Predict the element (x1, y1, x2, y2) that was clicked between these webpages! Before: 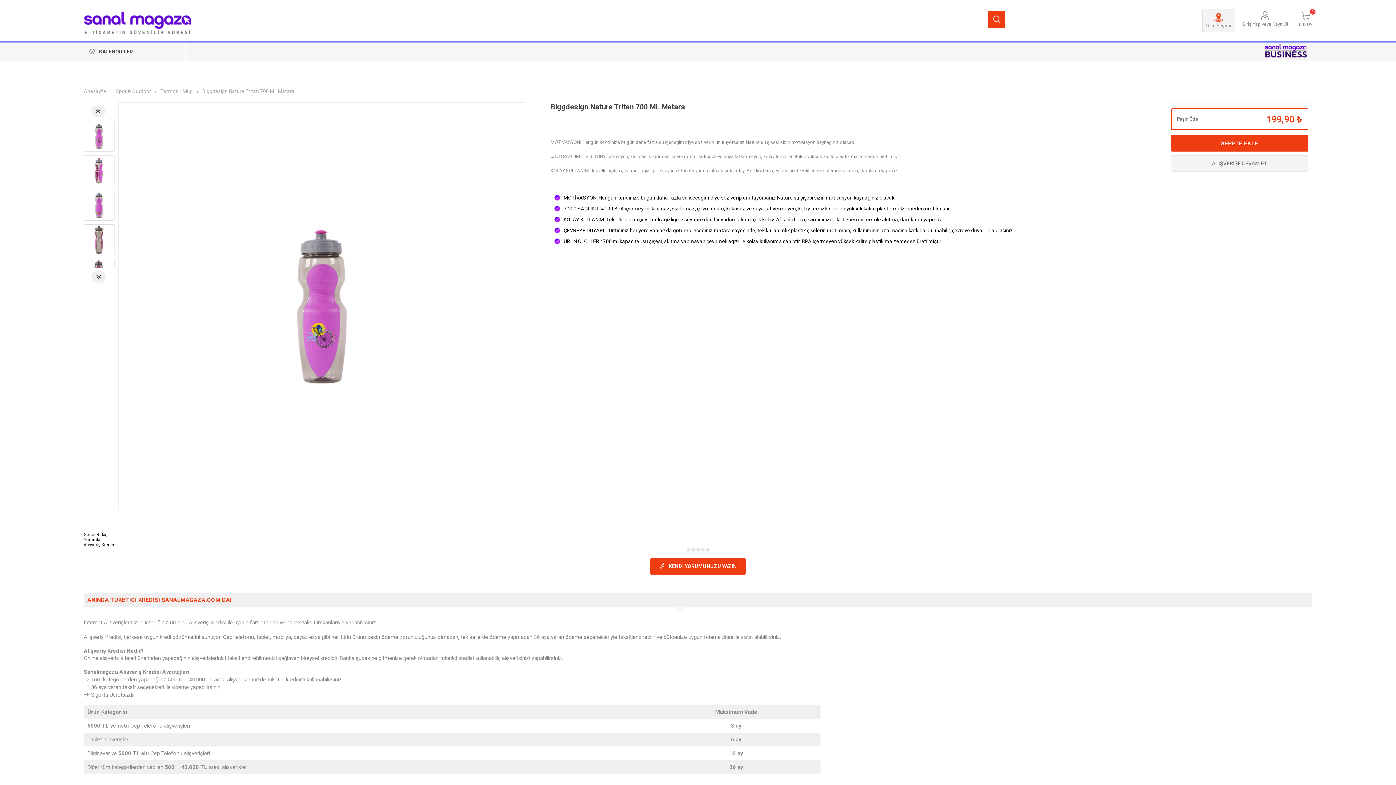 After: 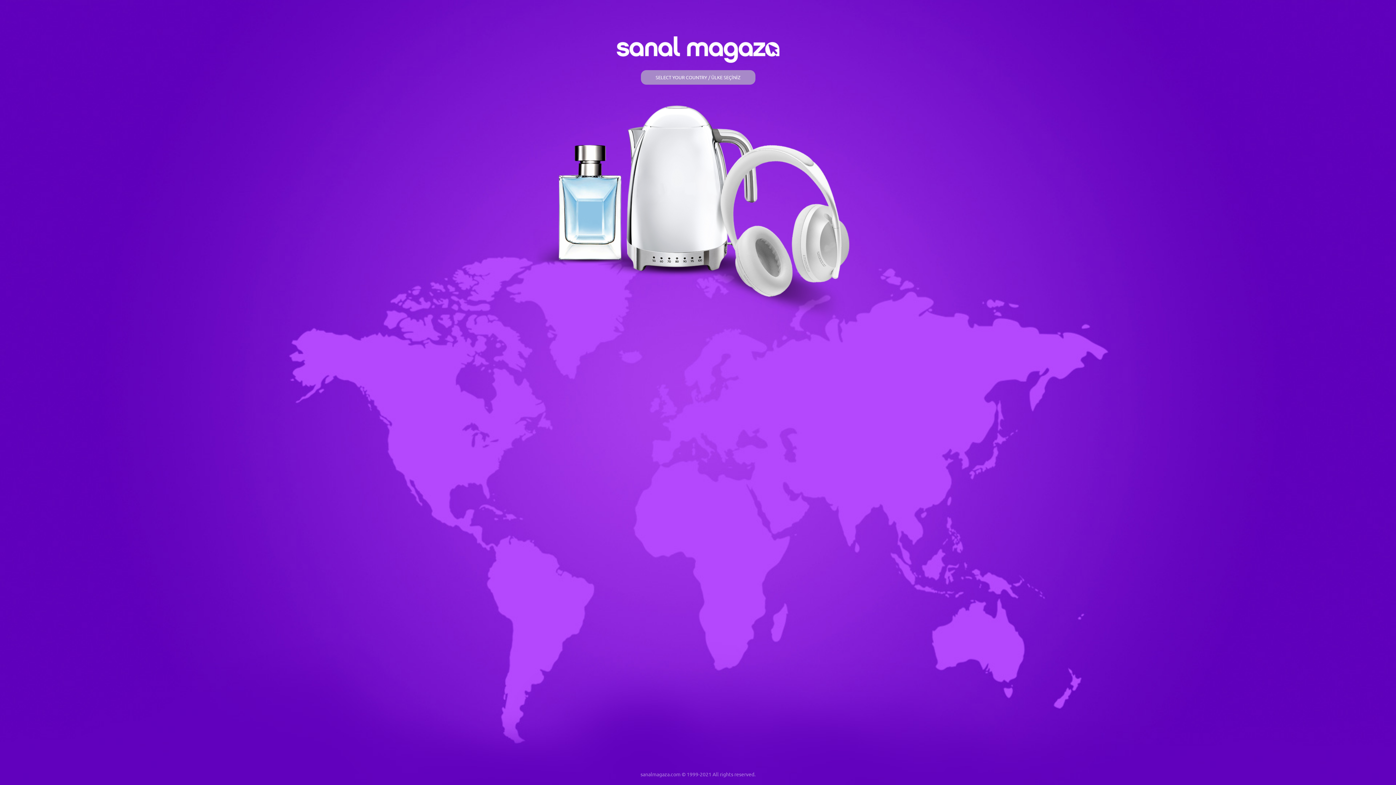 Action: bbox: (1206, 13, 1231, 28) label: 
Ülke Seçimi